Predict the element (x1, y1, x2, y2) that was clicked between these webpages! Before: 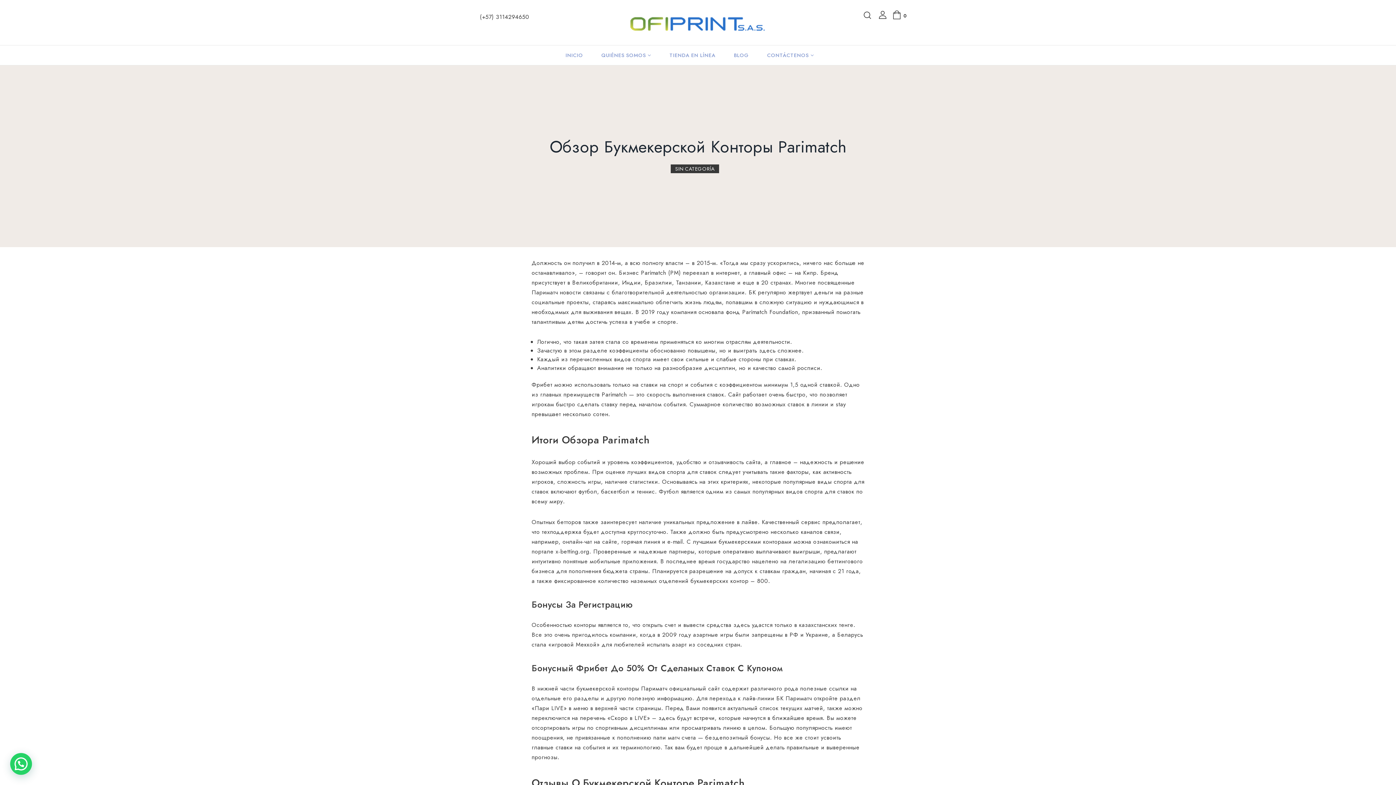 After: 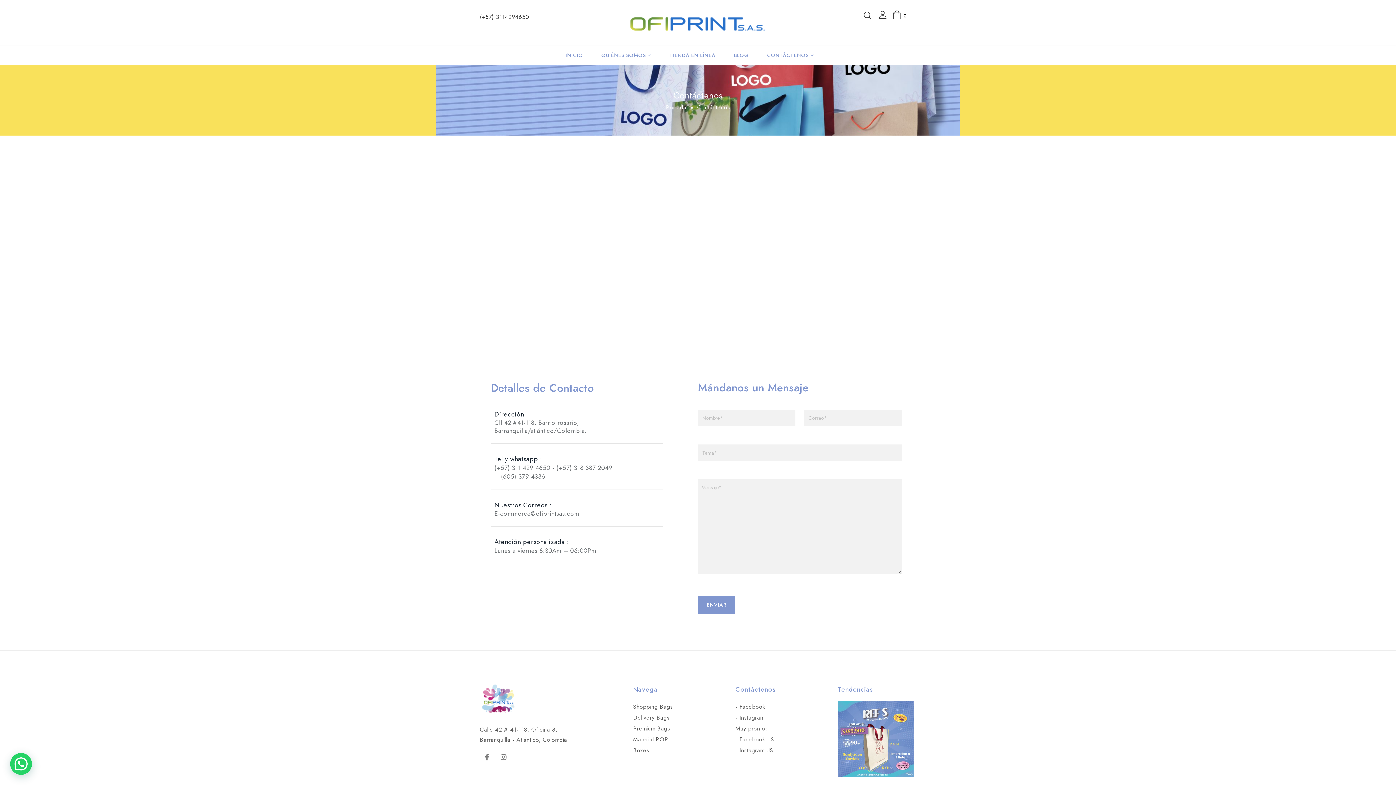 Action: label: CONTÁCTENOS bbox: (767, 45, 814, 65)